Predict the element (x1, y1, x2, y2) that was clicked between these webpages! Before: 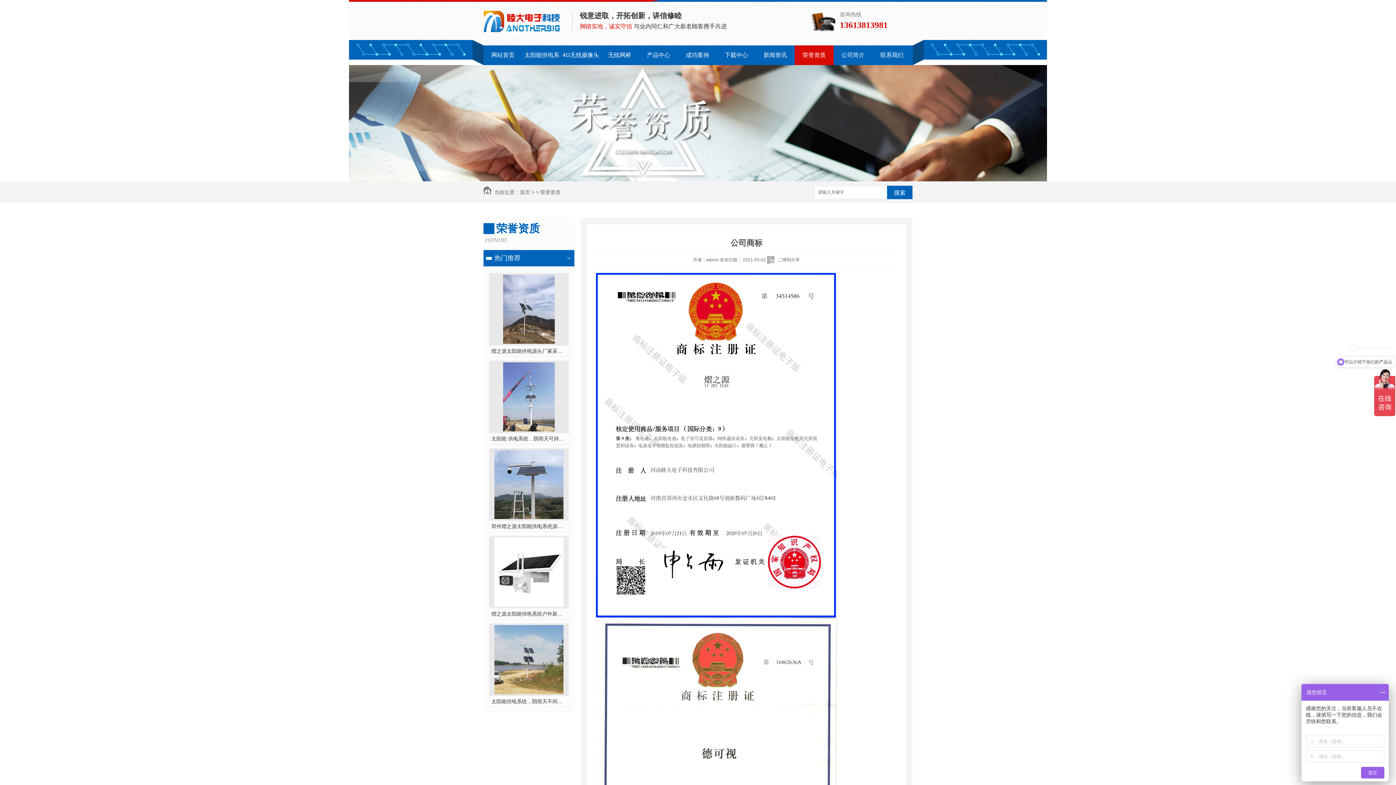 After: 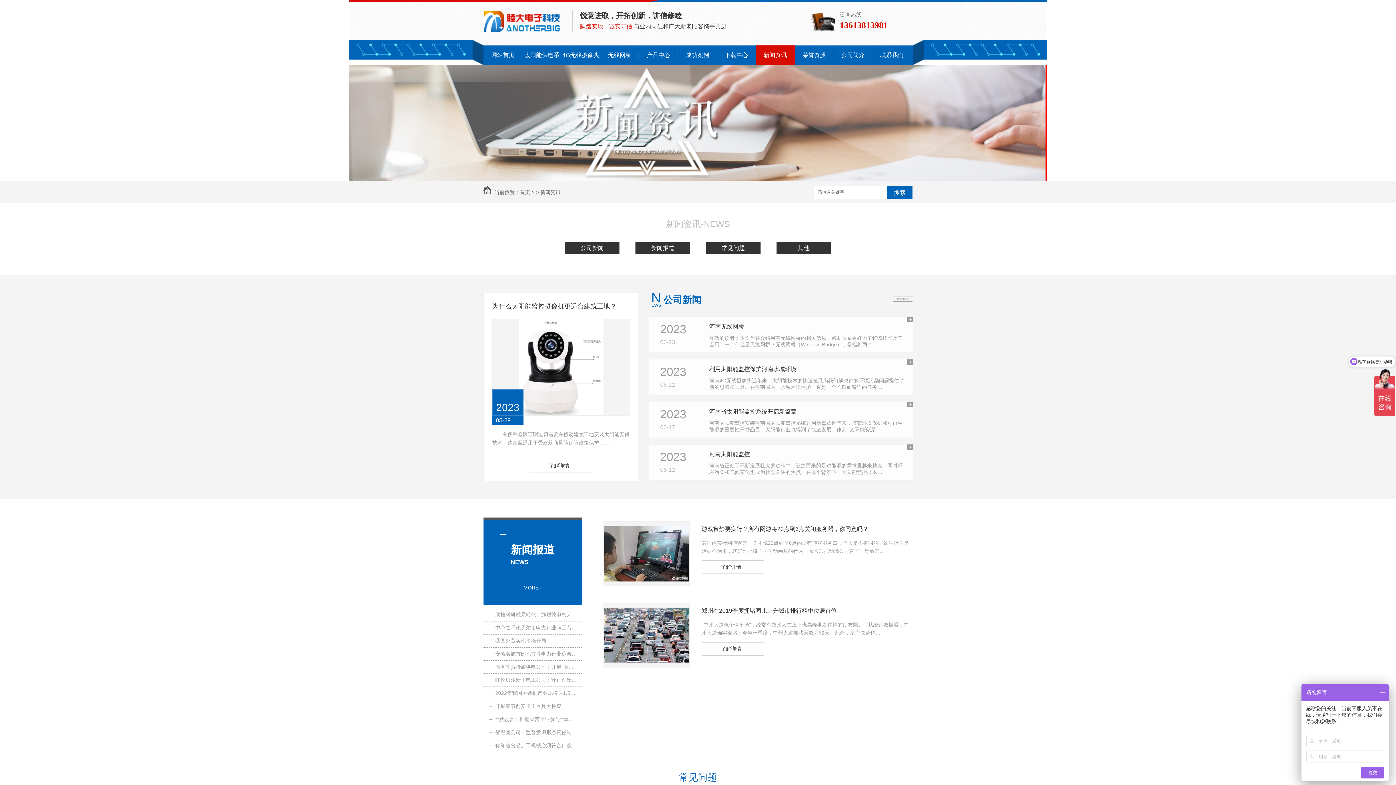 Action: label: 新闻资讯 bbox: (756, 45, 794, 65)